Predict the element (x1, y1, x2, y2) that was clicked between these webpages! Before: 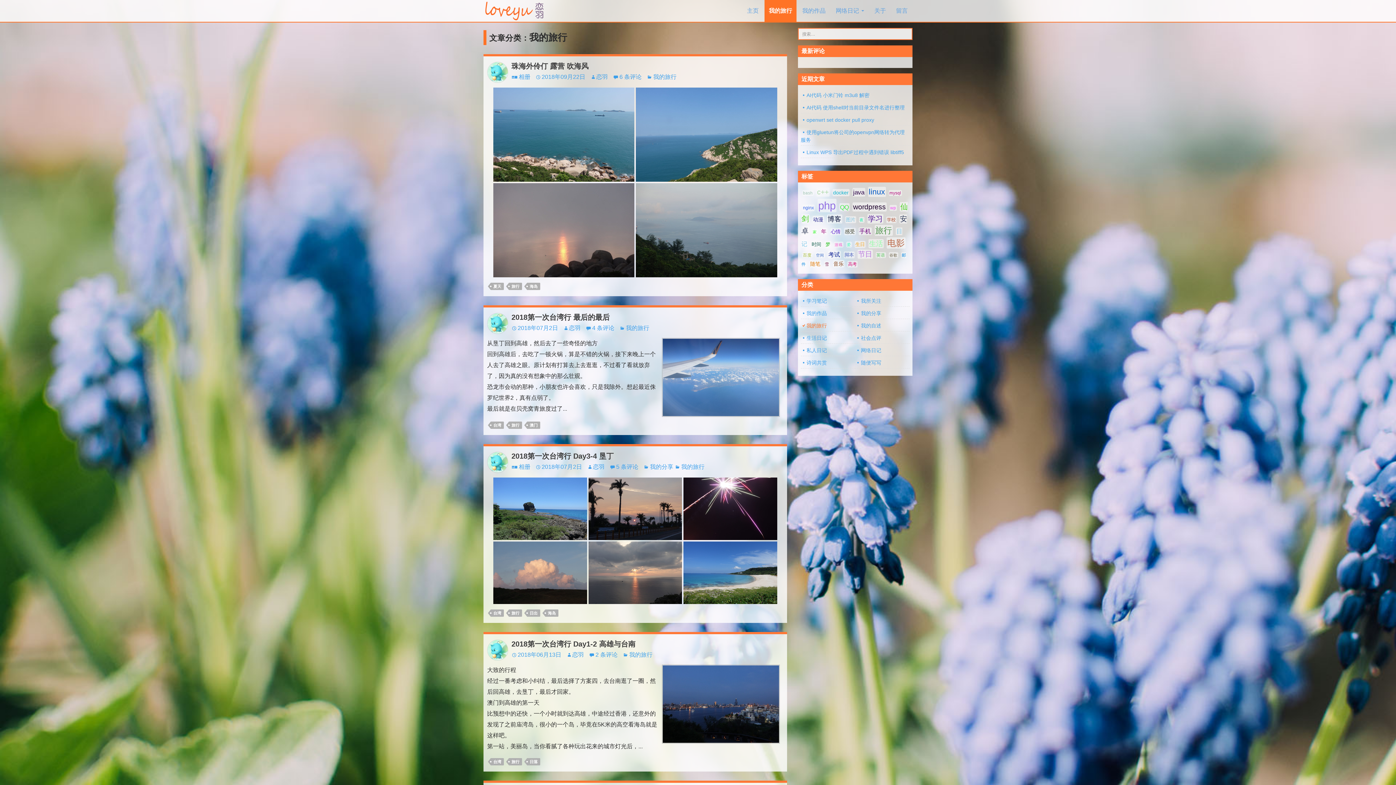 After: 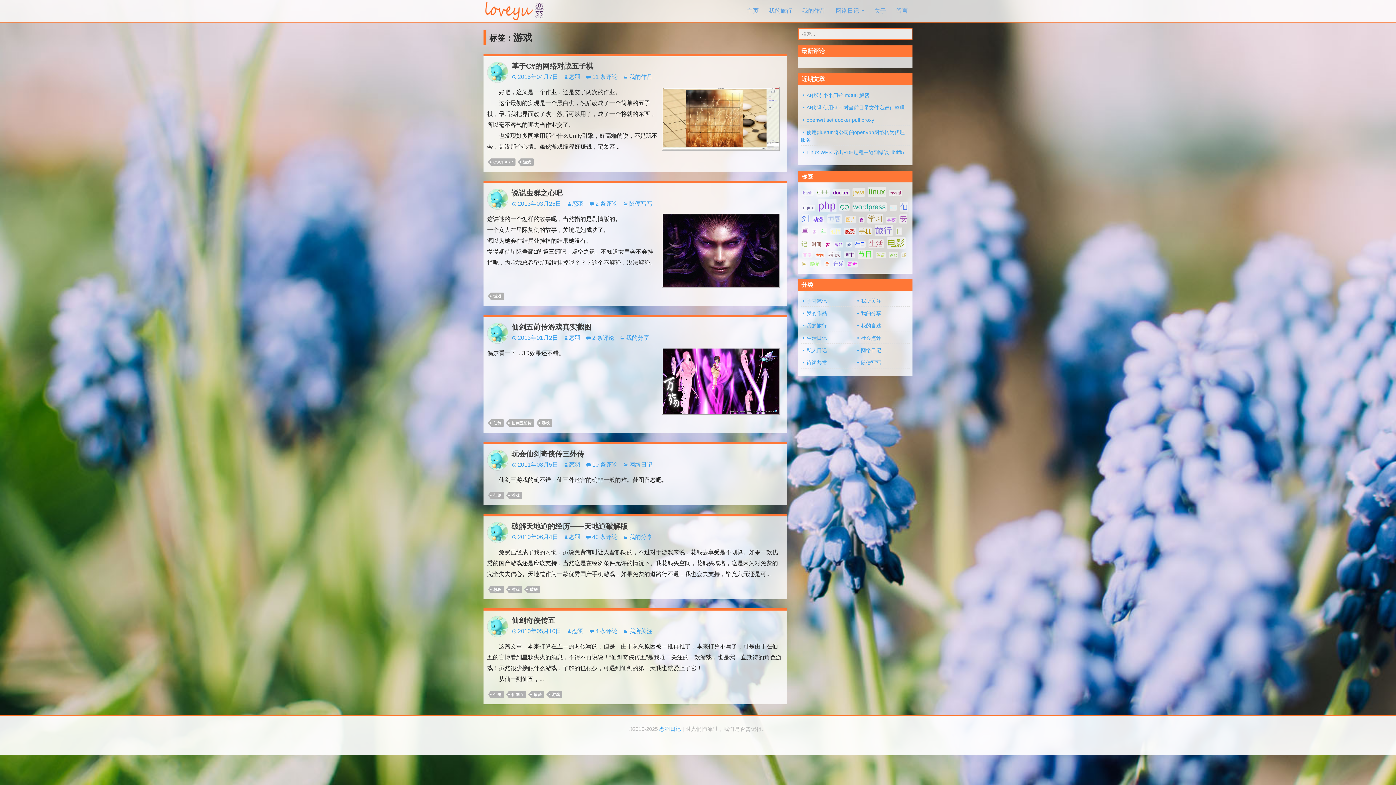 Action: label: 游戏 (6 项); bbox: (834, 241, 843, 247)